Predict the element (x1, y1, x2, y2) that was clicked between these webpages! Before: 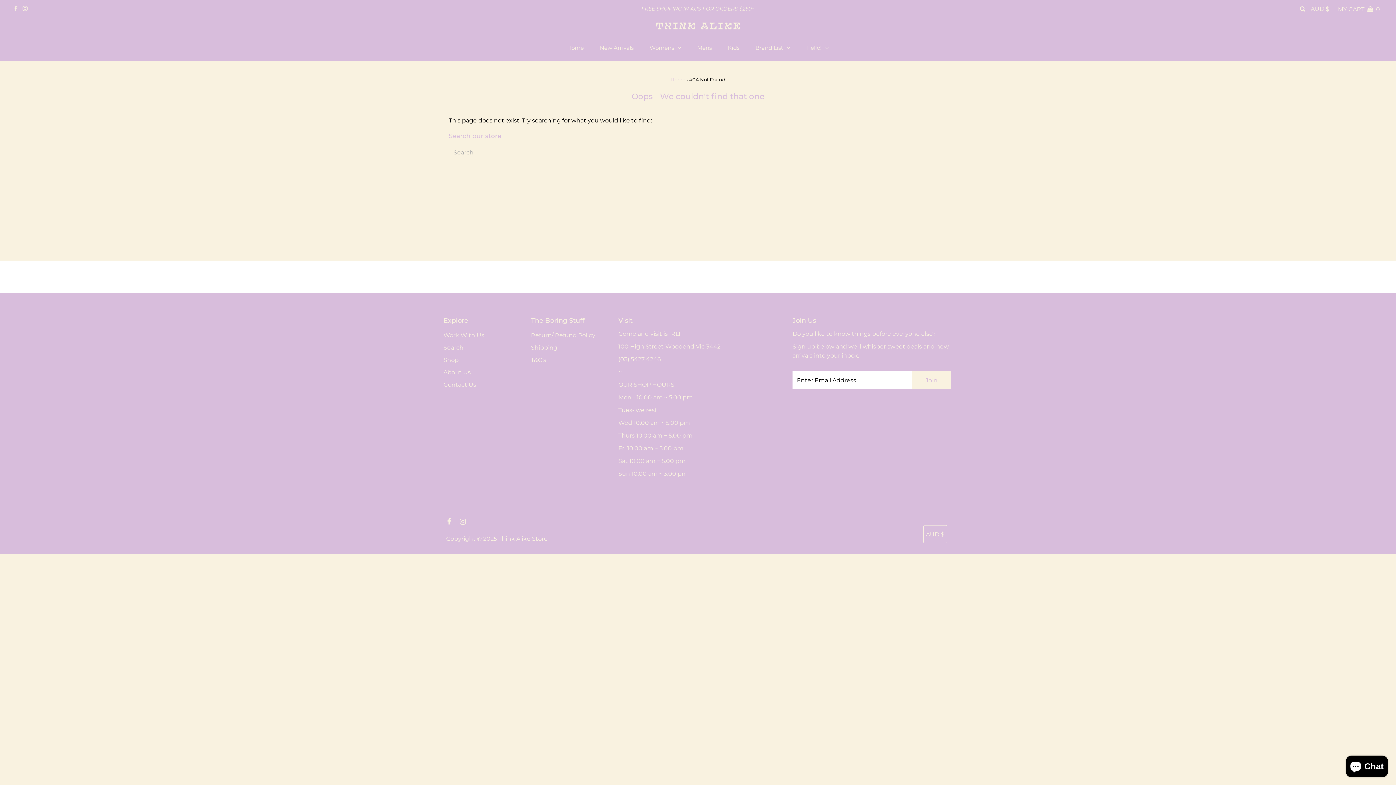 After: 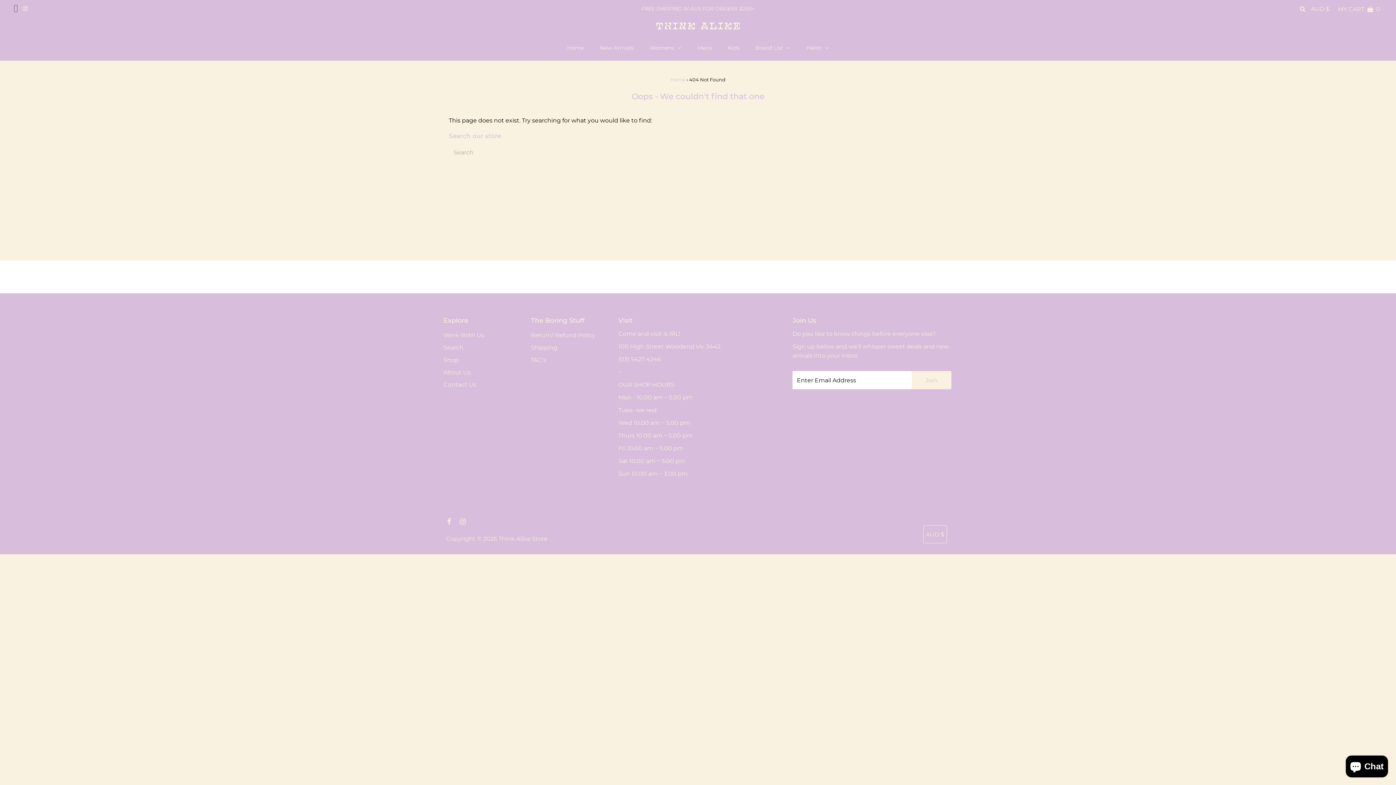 Action: bbox: (14, 5, 17, 12)